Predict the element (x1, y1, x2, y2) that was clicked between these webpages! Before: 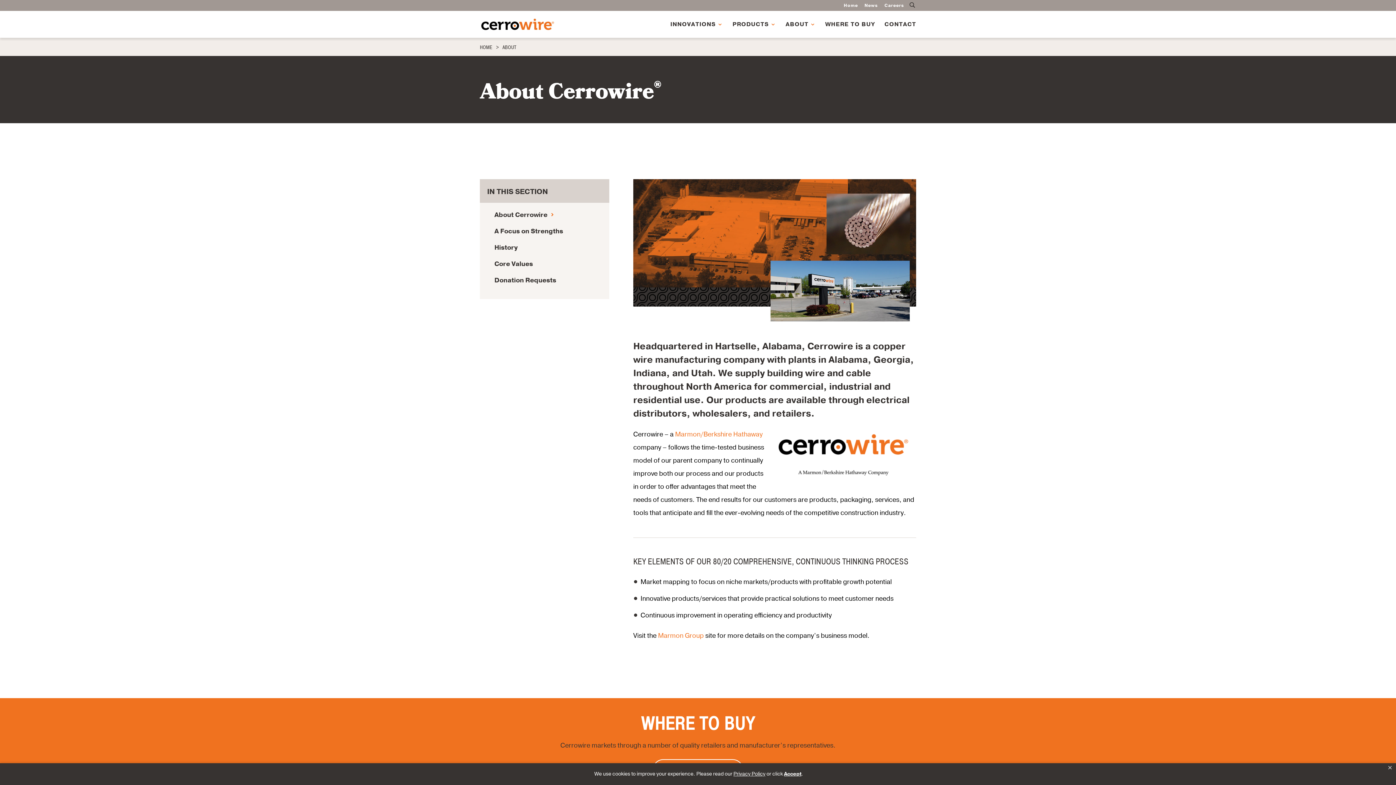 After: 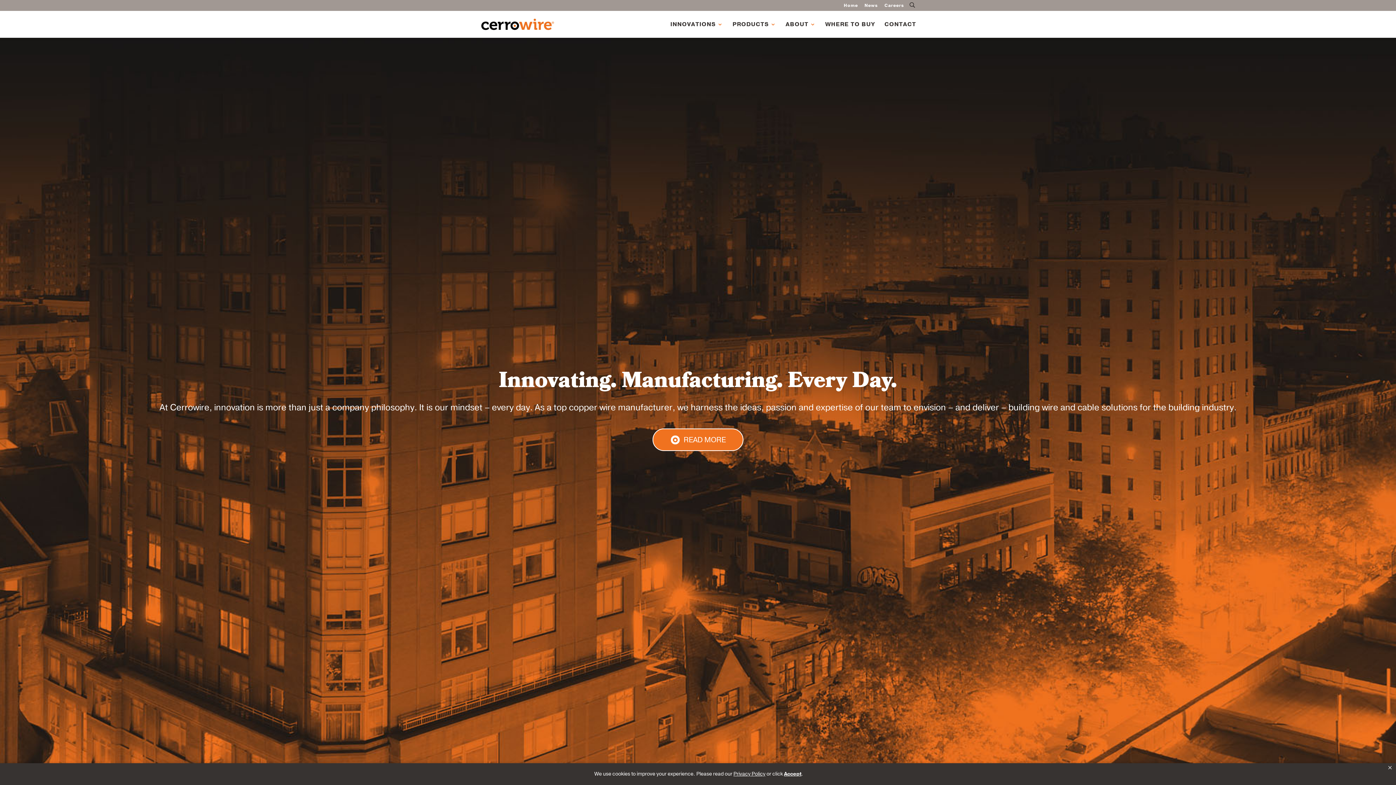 Action: label: INNOVATIONS bbox: (670, 21, 723, 37)